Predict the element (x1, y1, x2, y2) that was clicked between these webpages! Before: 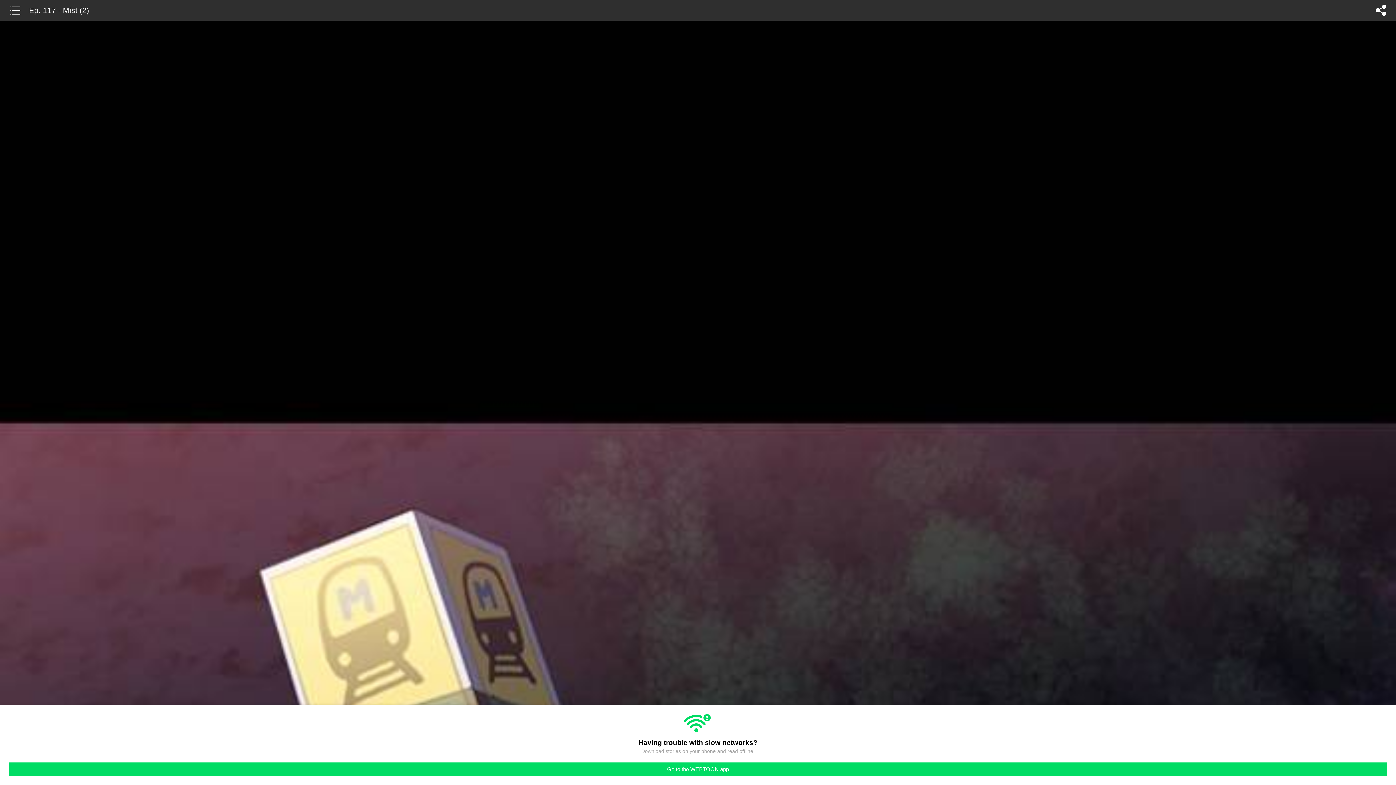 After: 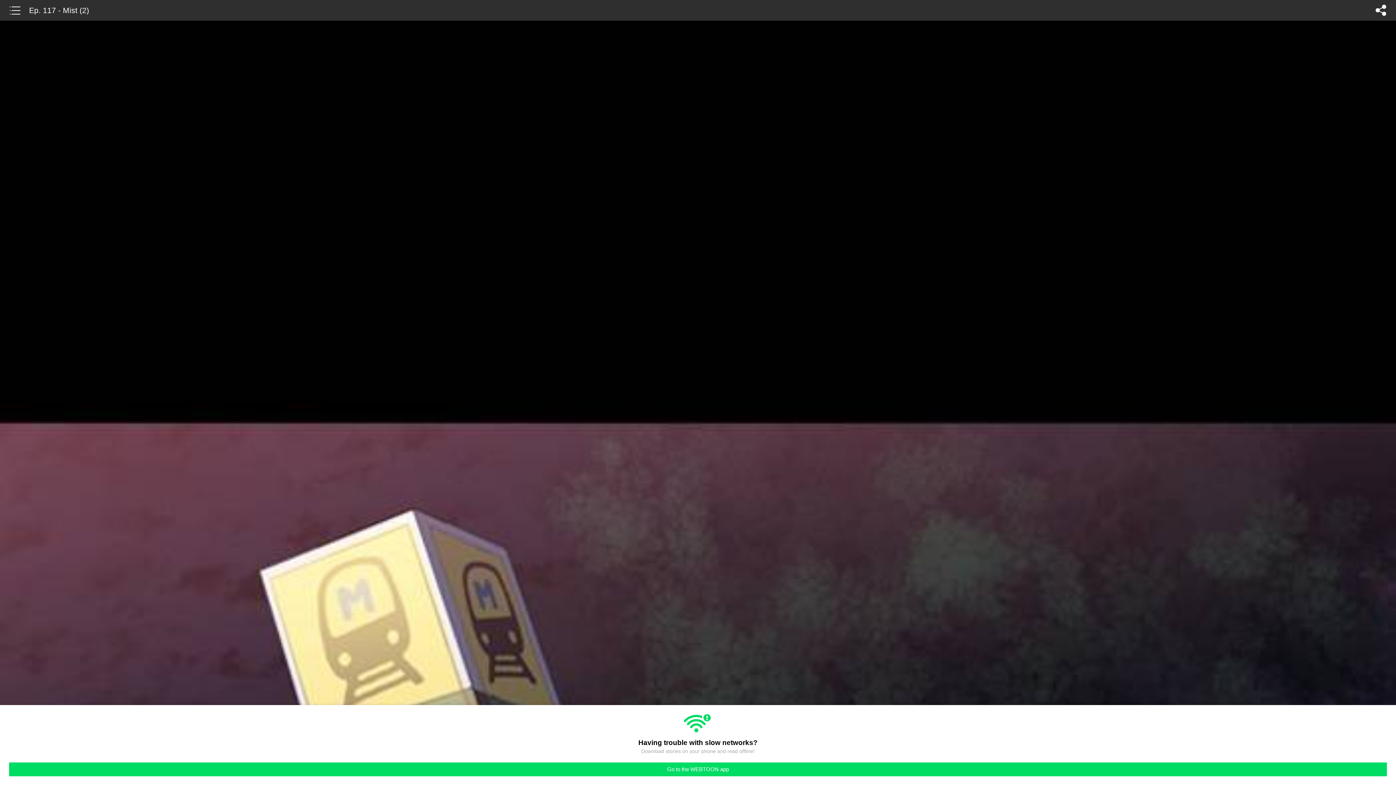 Action: label: Ep. 117 - Mist (2) bbox: (29, 0, 89, 14)